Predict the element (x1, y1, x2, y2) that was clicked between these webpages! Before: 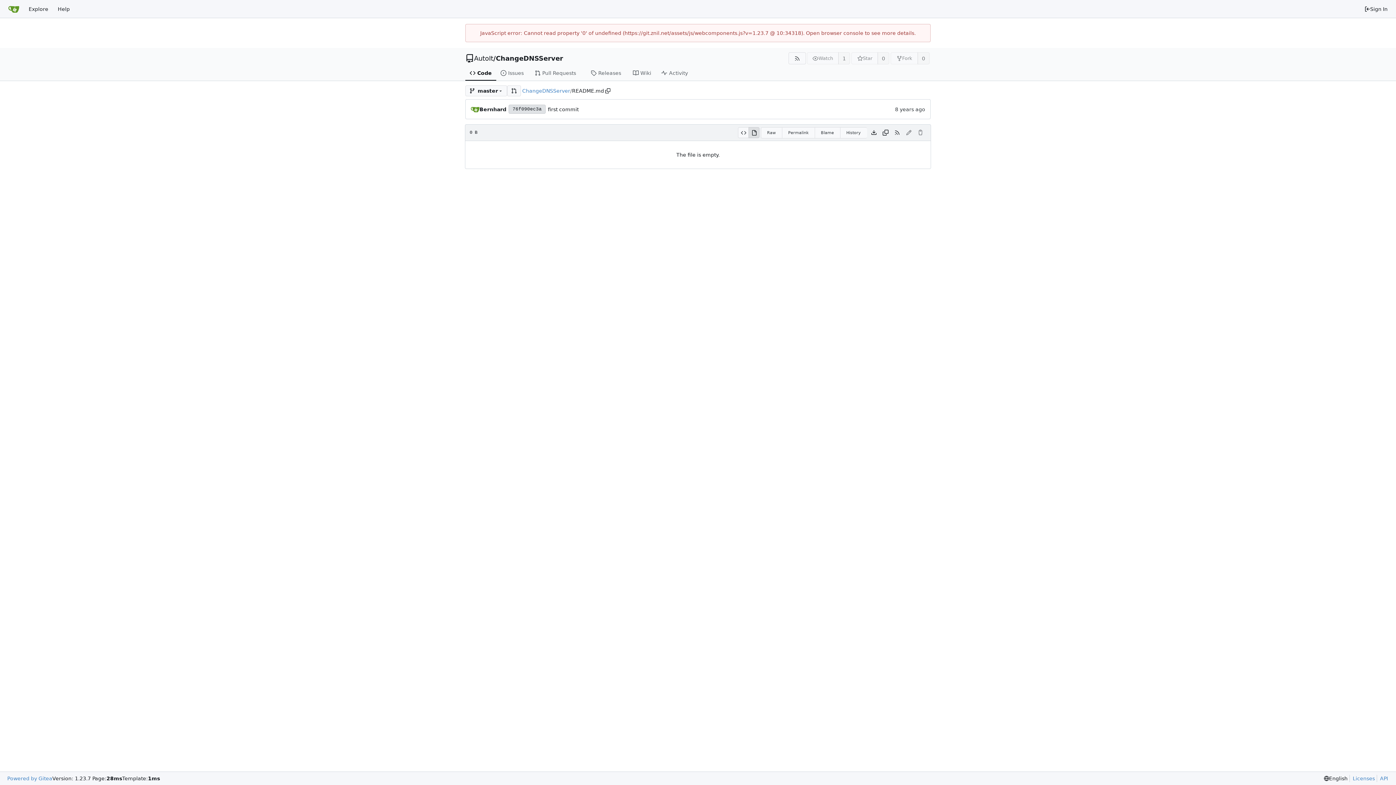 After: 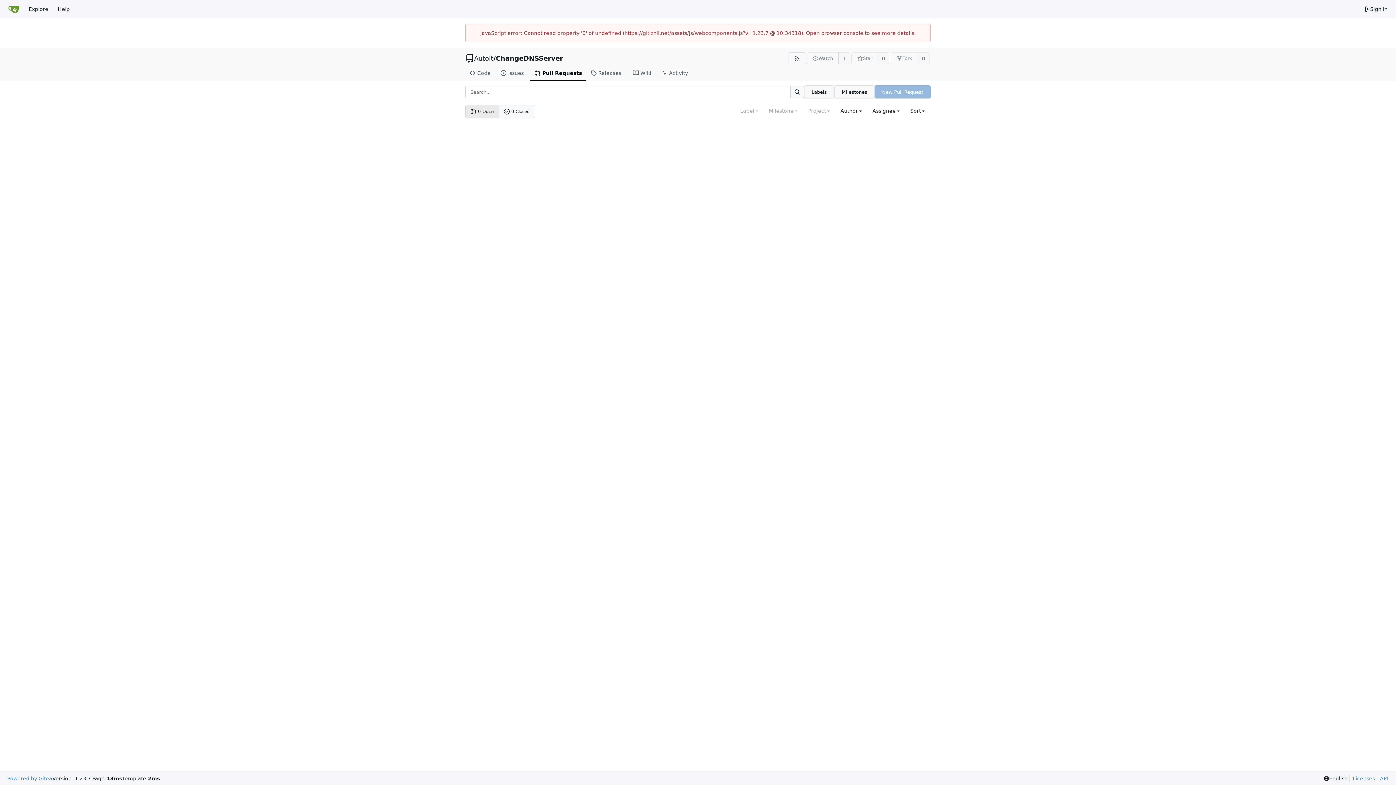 Action: bbox: (530, 65, 586, 80) label: Pull Requests